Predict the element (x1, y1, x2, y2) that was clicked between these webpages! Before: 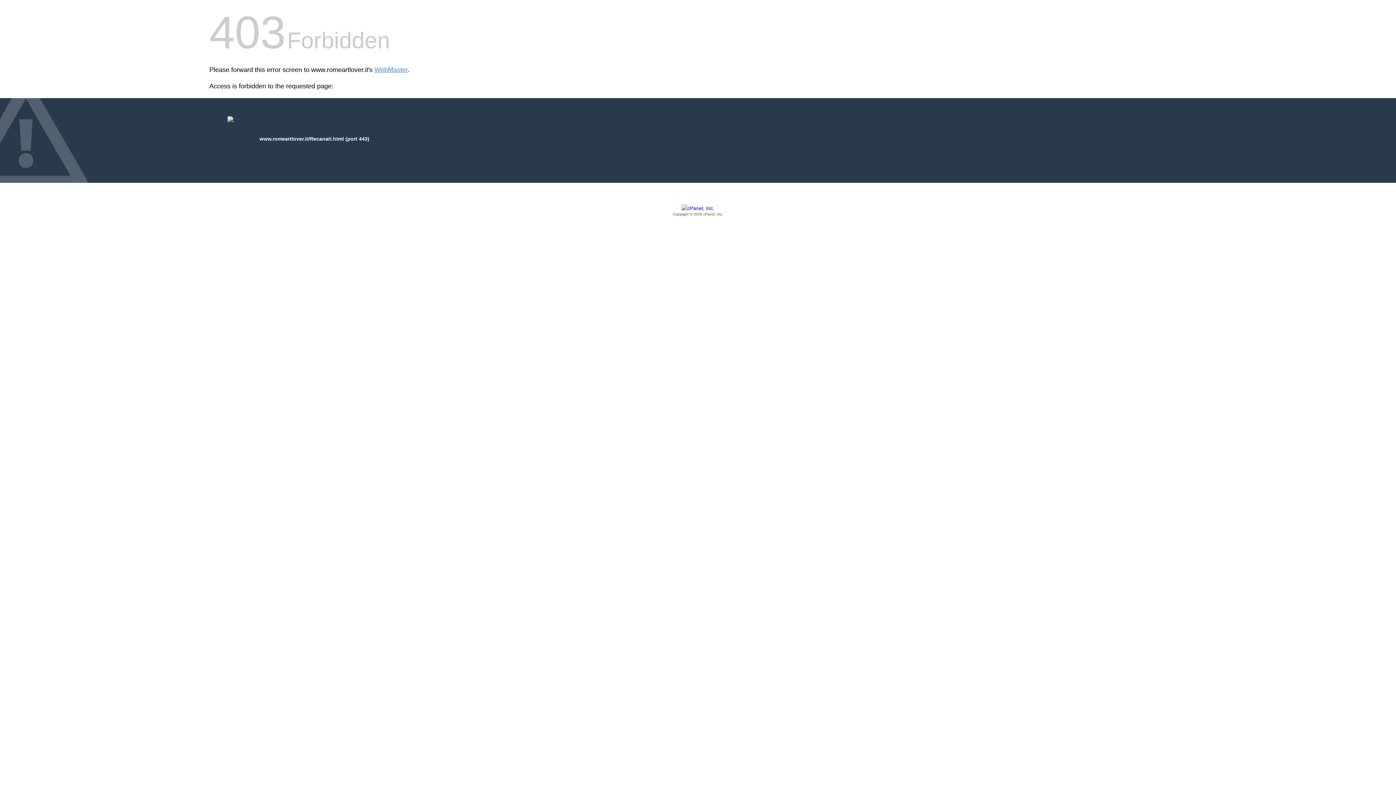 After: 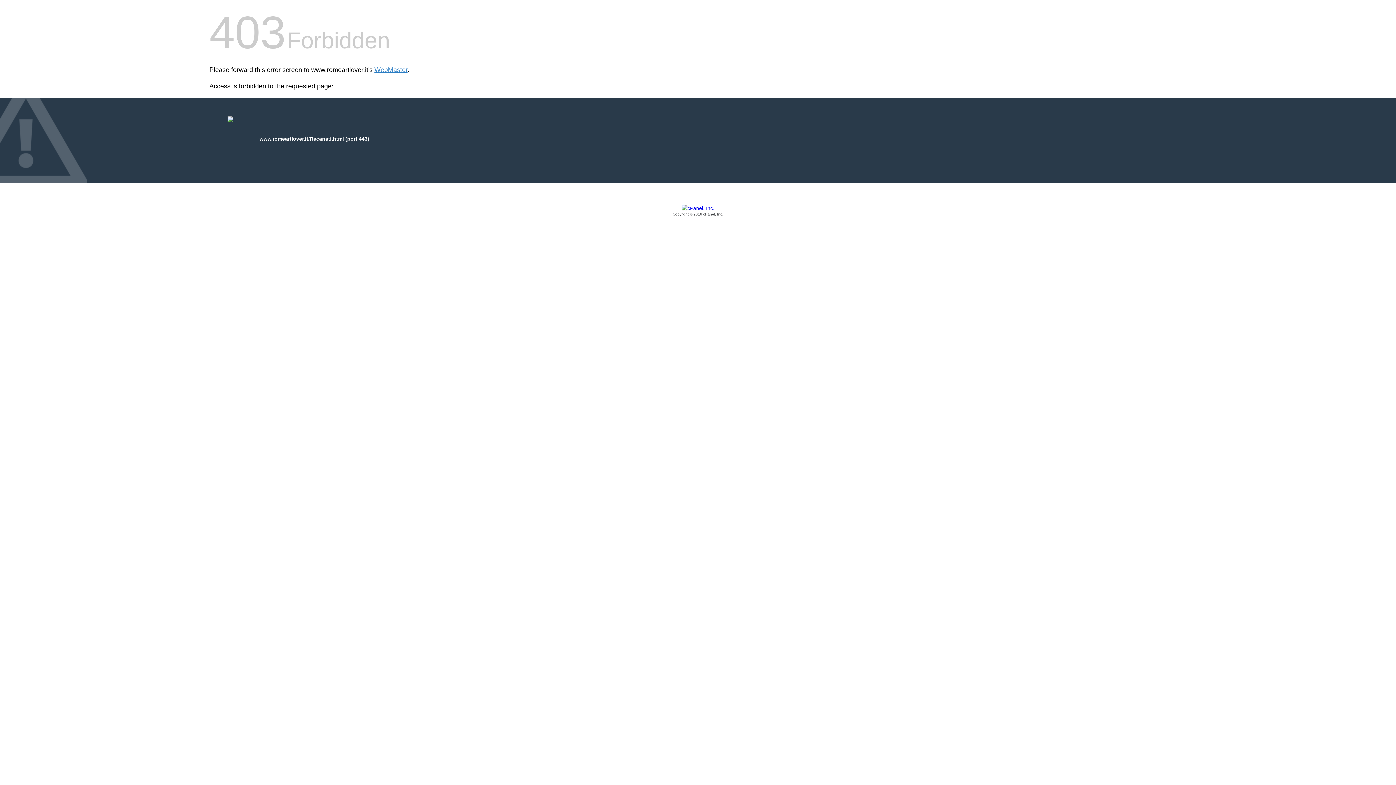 Action: label: Copyright © 2016 cPanel, Inc. bbox: (209, 205, 1186, 217)